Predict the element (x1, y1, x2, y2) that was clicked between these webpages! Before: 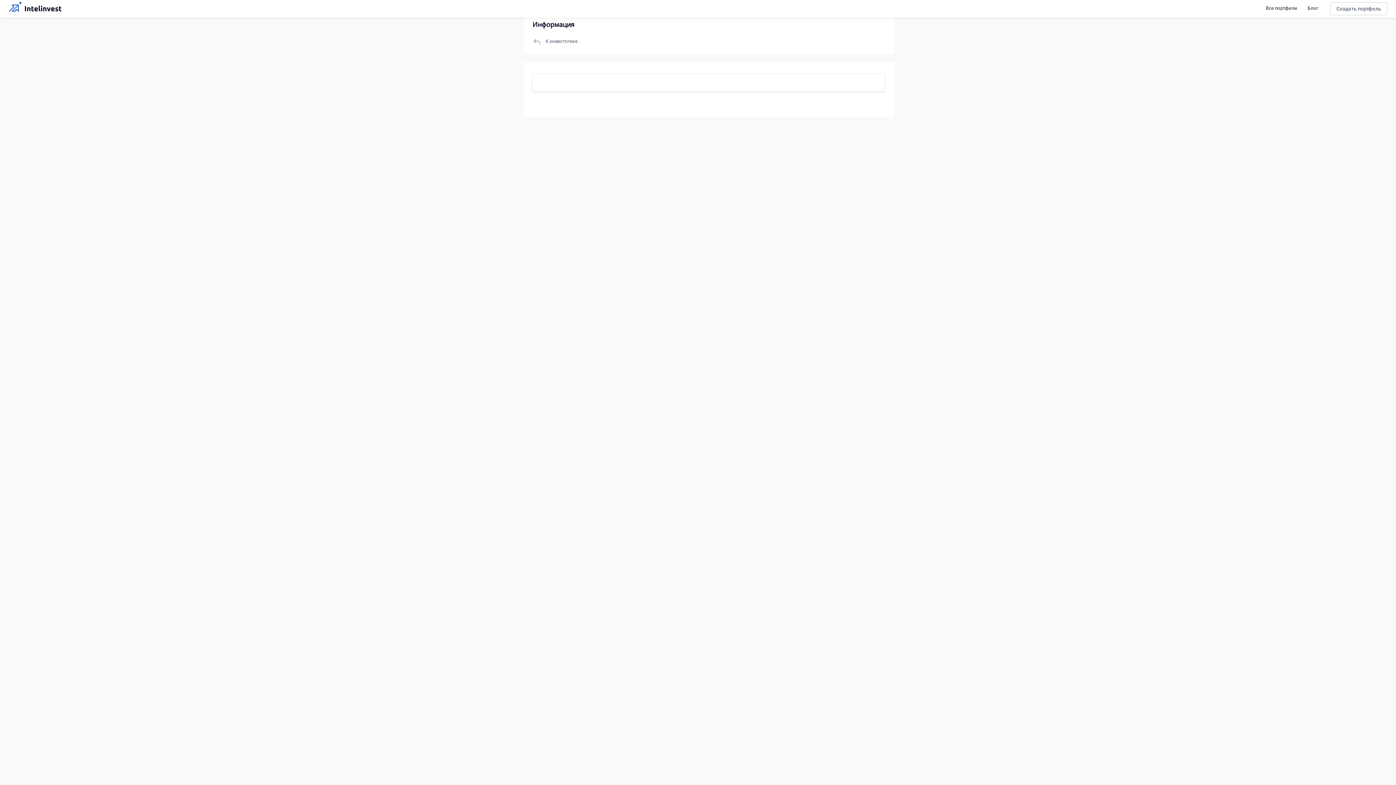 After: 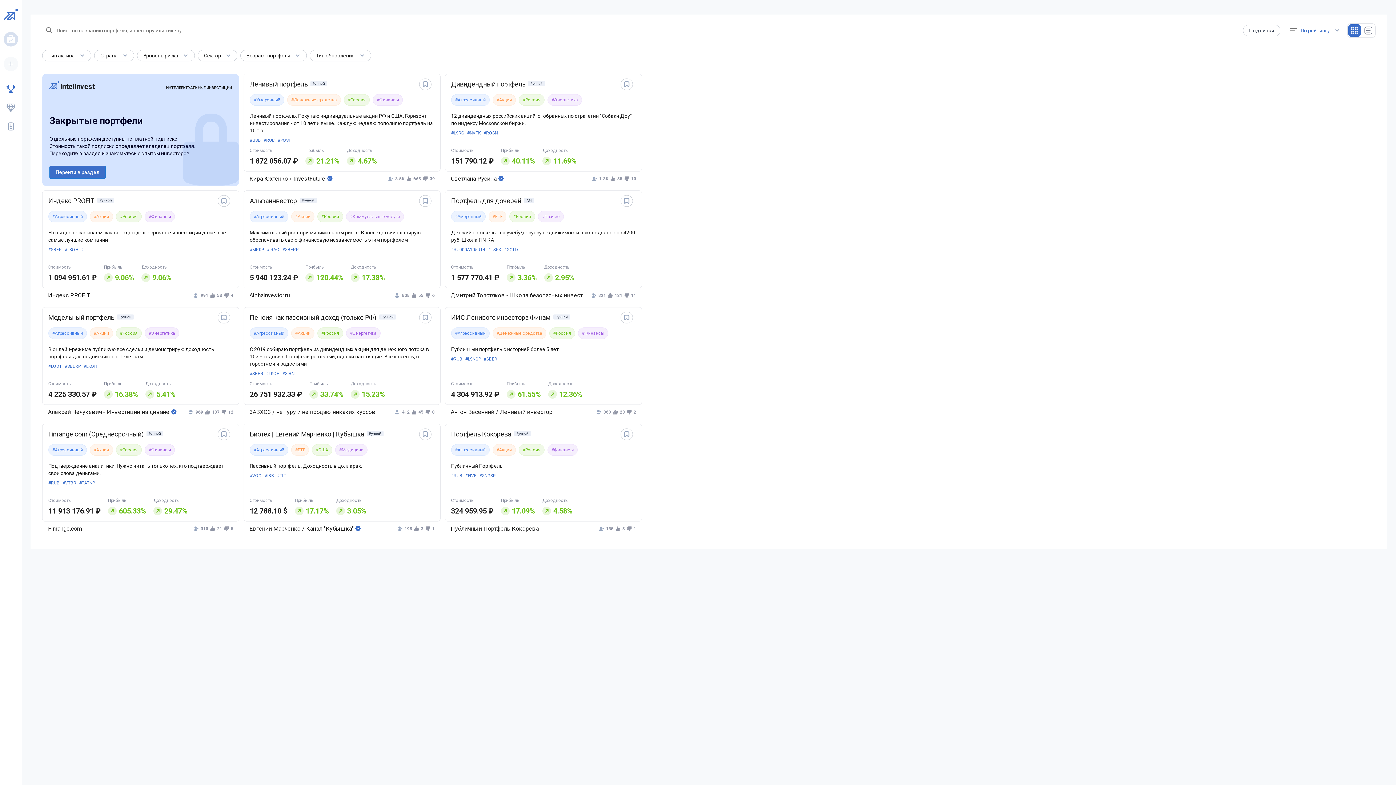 Action: bbox: (1266, 5, 1297, 11) label: Все портфели